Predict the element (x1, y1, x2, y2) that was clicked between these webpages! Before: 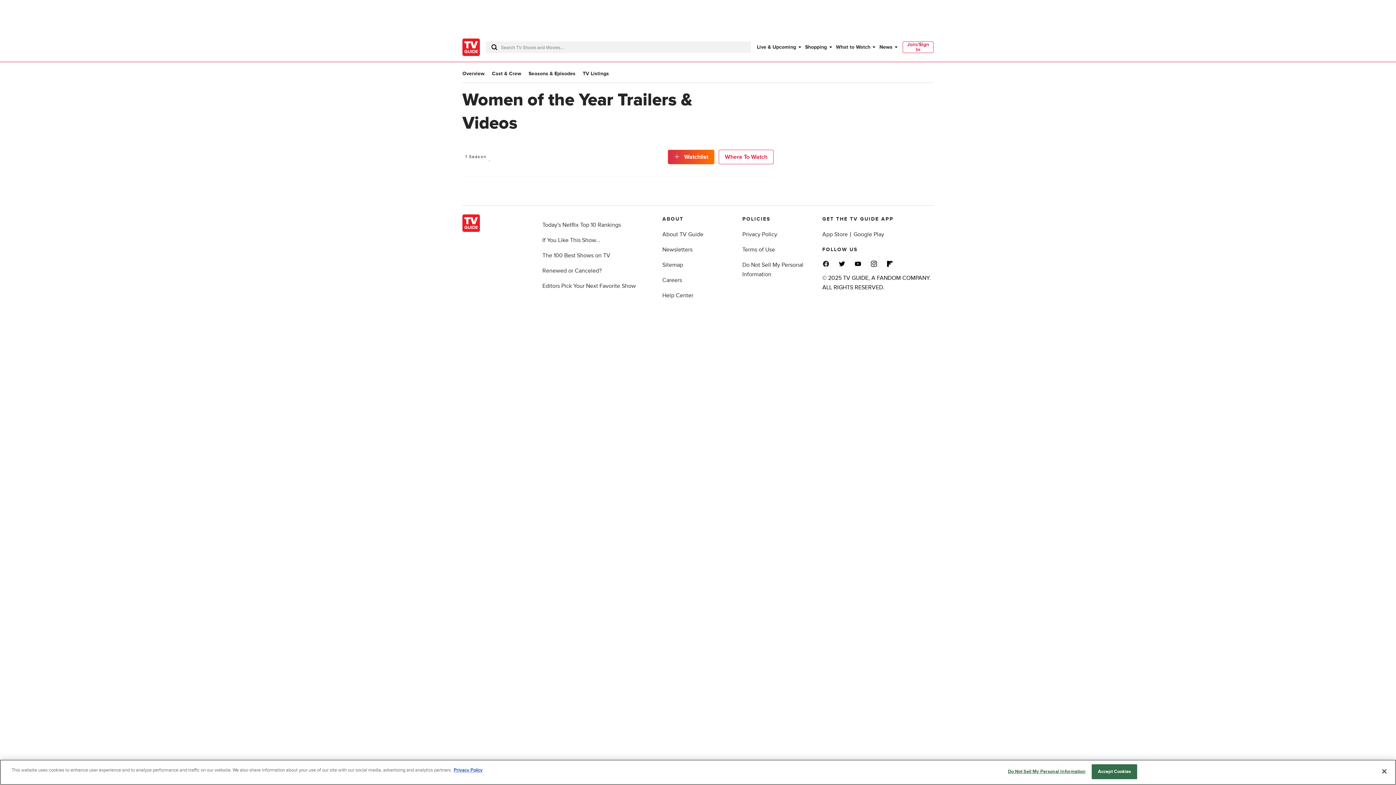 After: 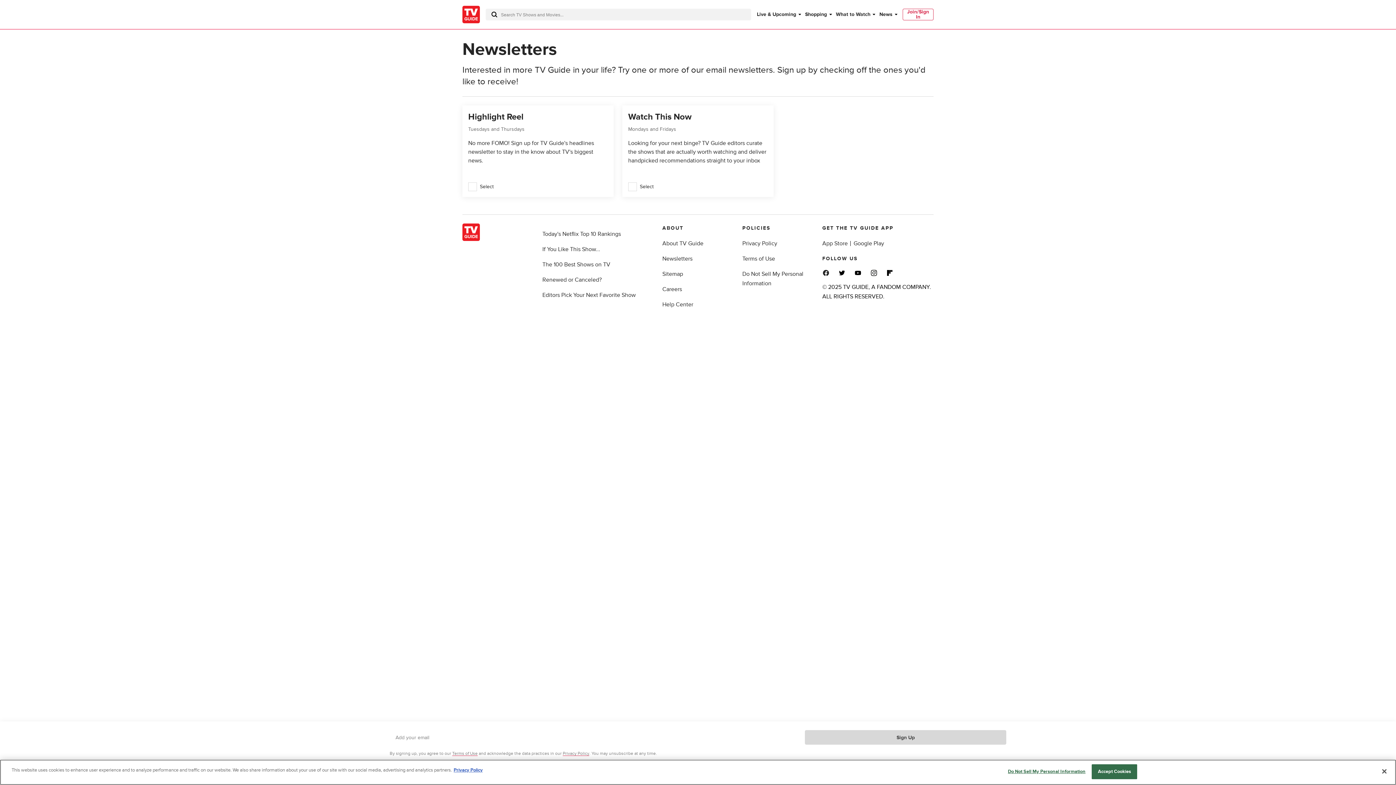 Action: bbox: (662, 246, 692, 253) label: Newsletters